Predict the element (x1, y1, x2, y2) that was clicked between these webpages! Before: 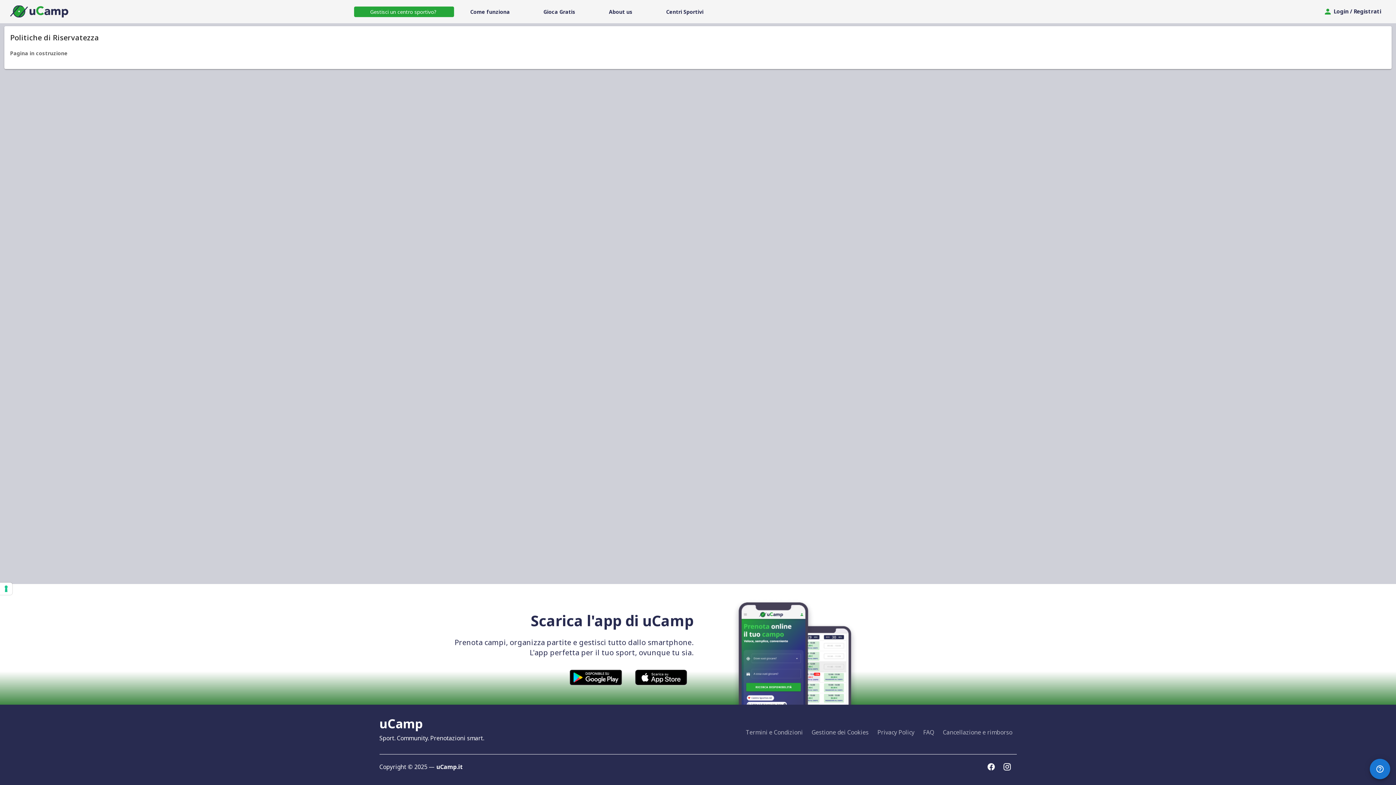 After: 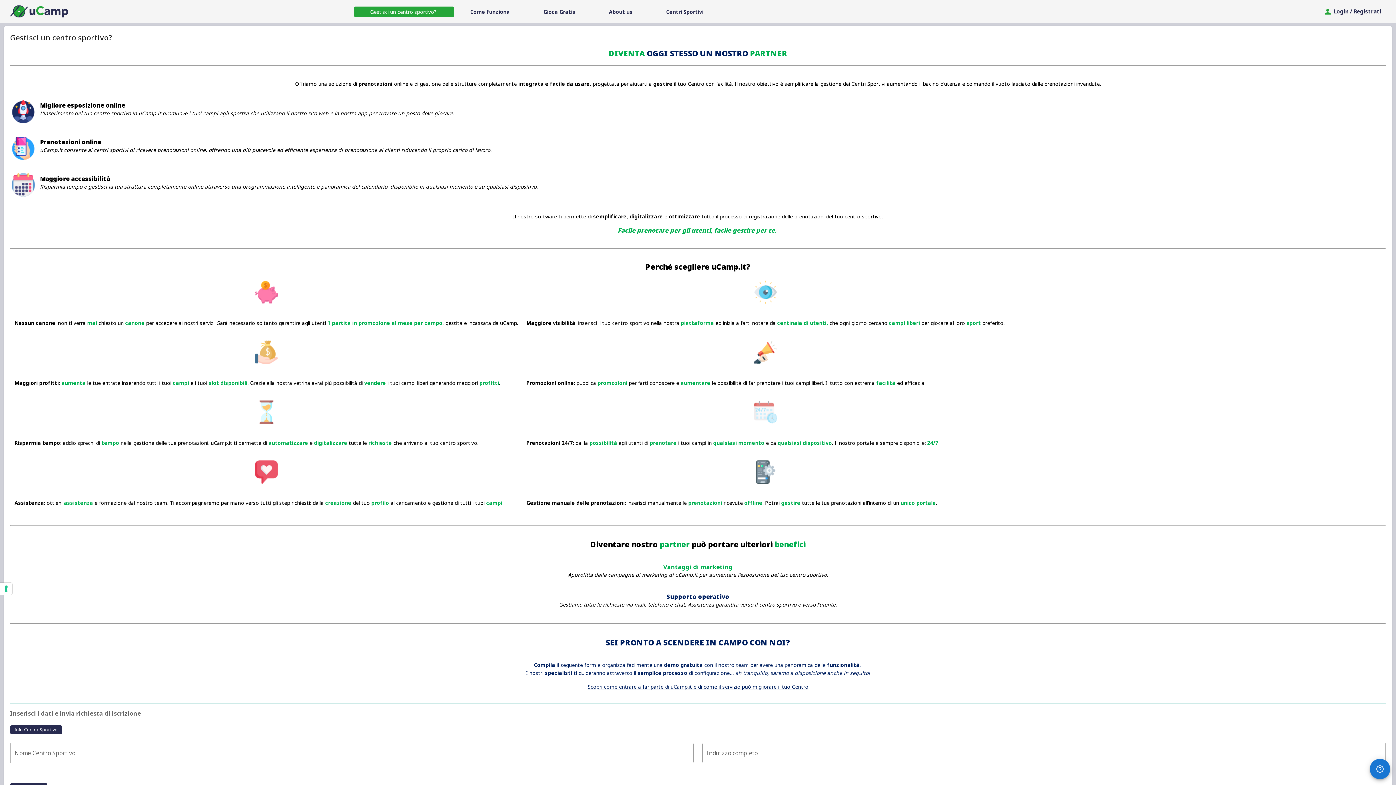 Action: bbox: (354, 6, 454, 16) label: Gestisci un centro sportivo? 